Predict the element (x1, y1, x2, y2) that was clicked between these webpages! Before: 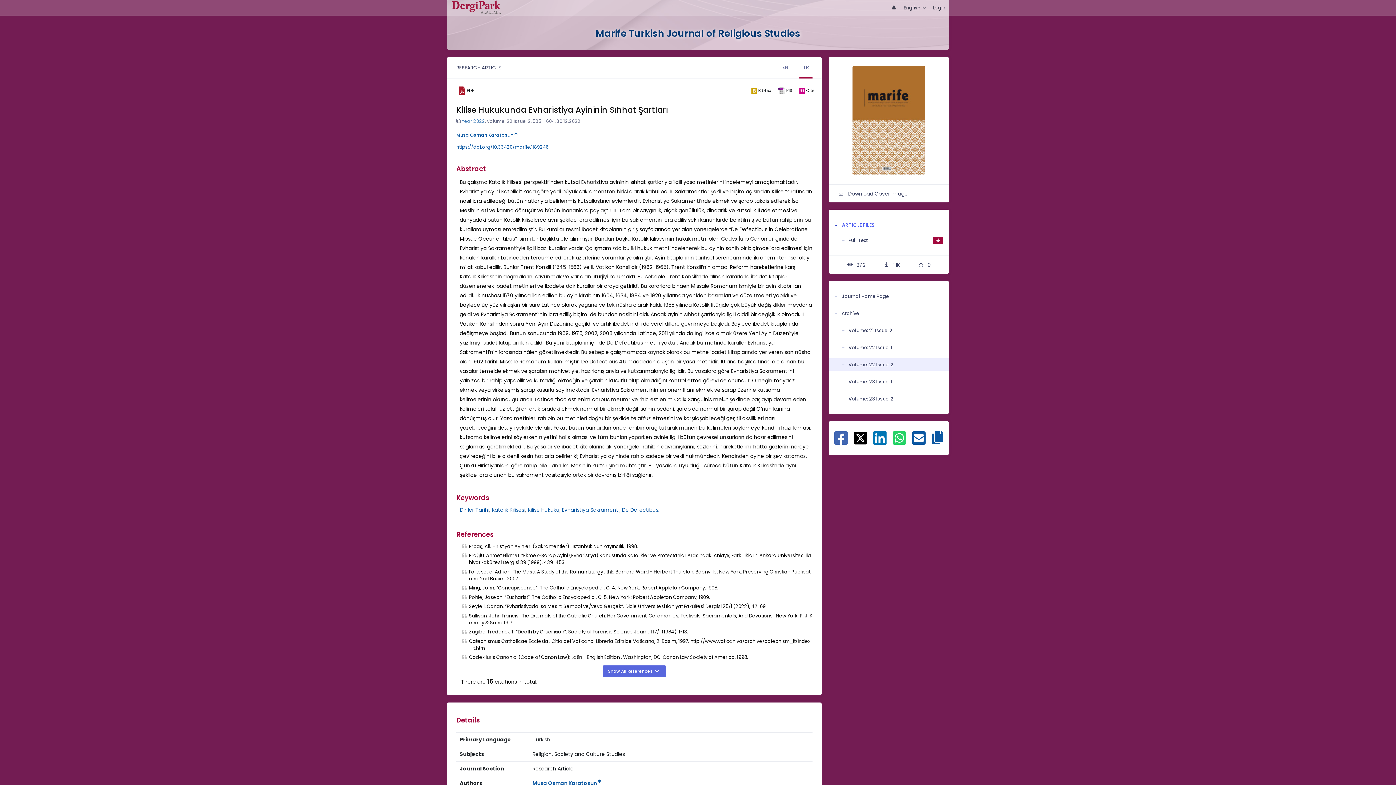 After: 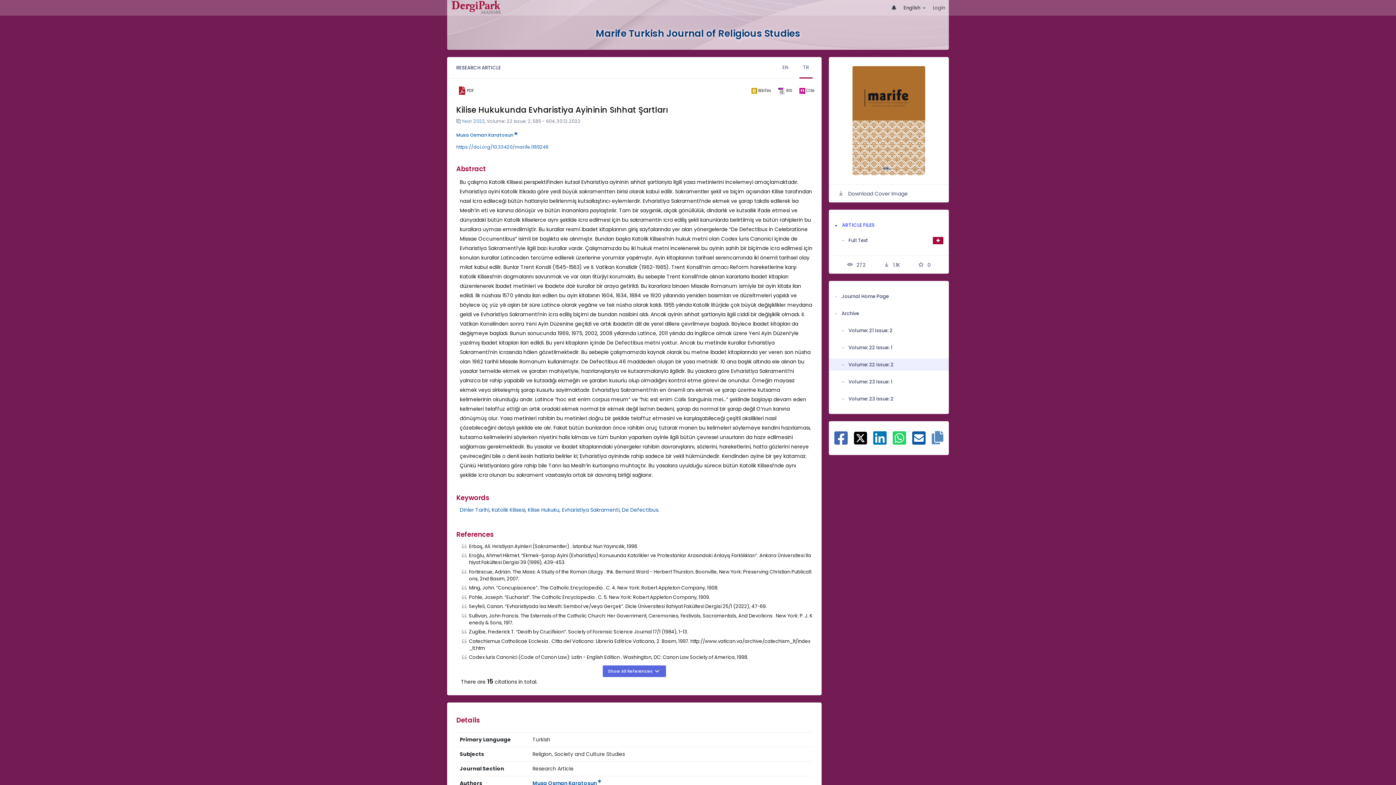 Action: bbox: (931, 431, 943, 448)